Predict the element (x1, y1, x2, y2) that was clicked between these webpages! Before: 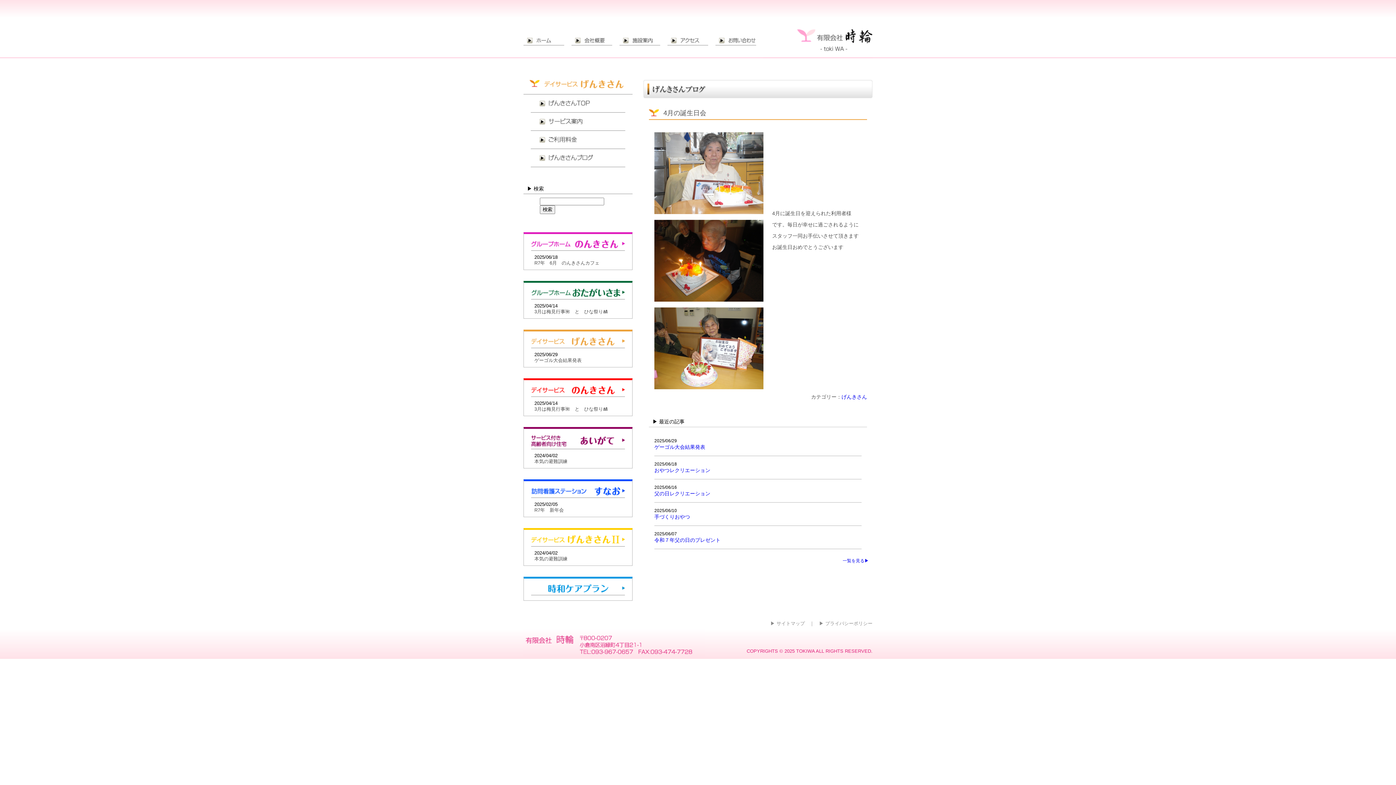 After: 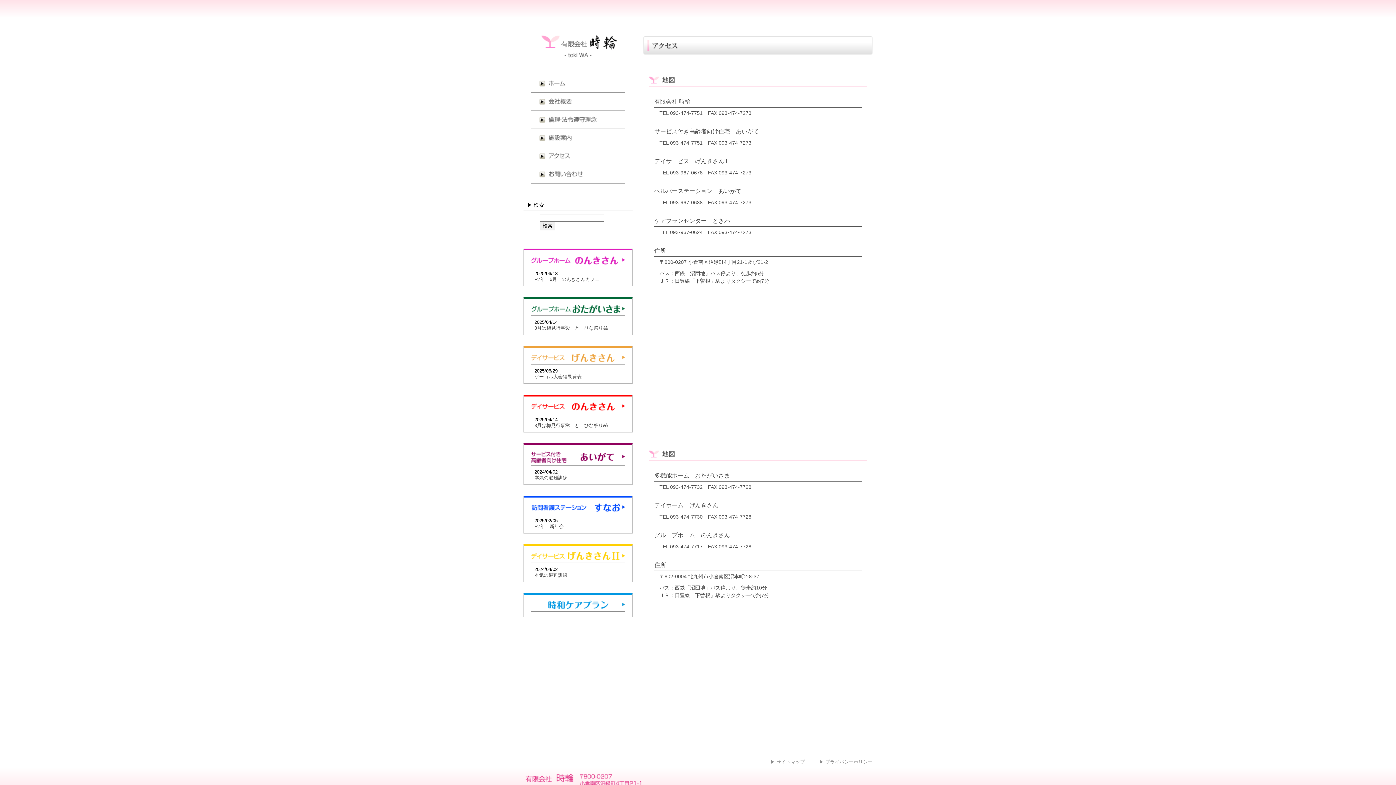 Action: bbox: (667, 27, 708, 58) label: アクセス